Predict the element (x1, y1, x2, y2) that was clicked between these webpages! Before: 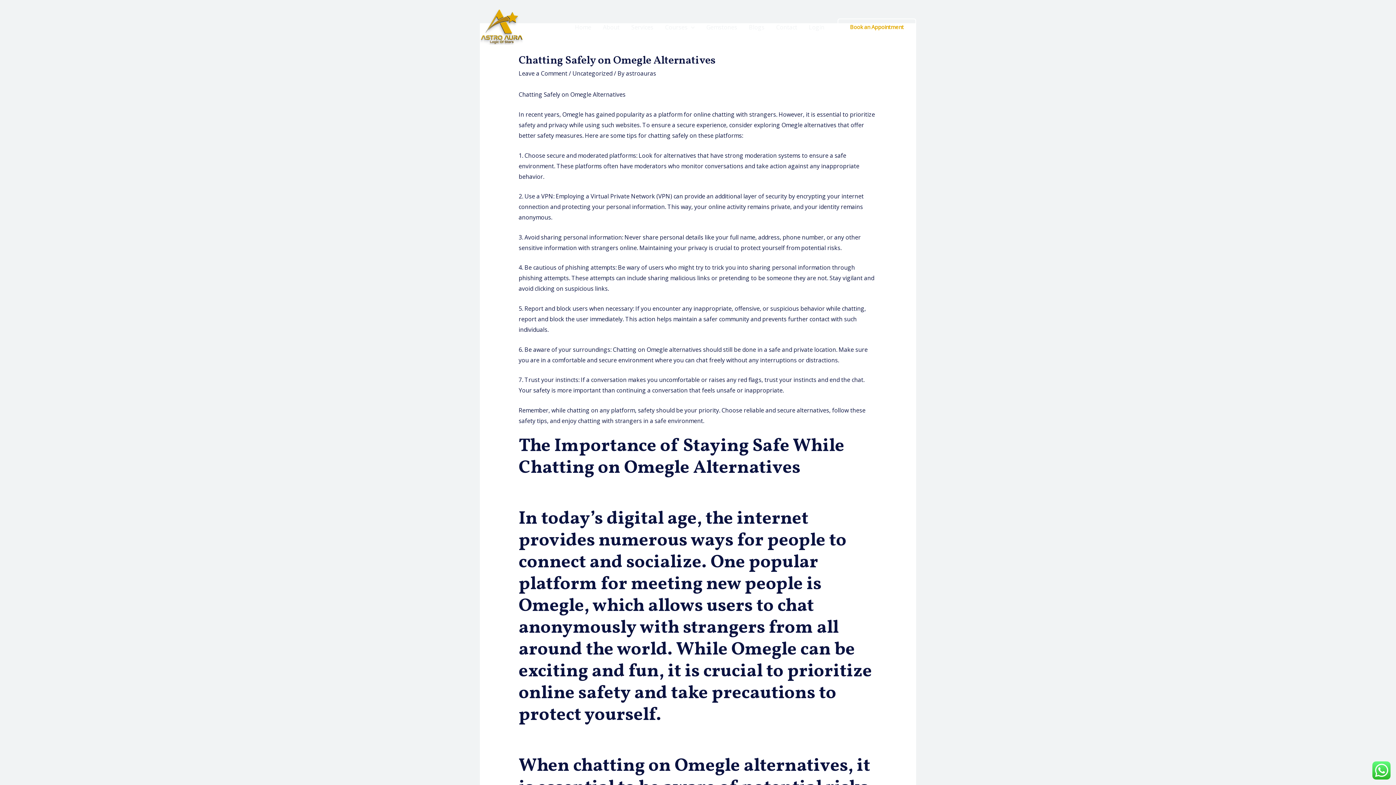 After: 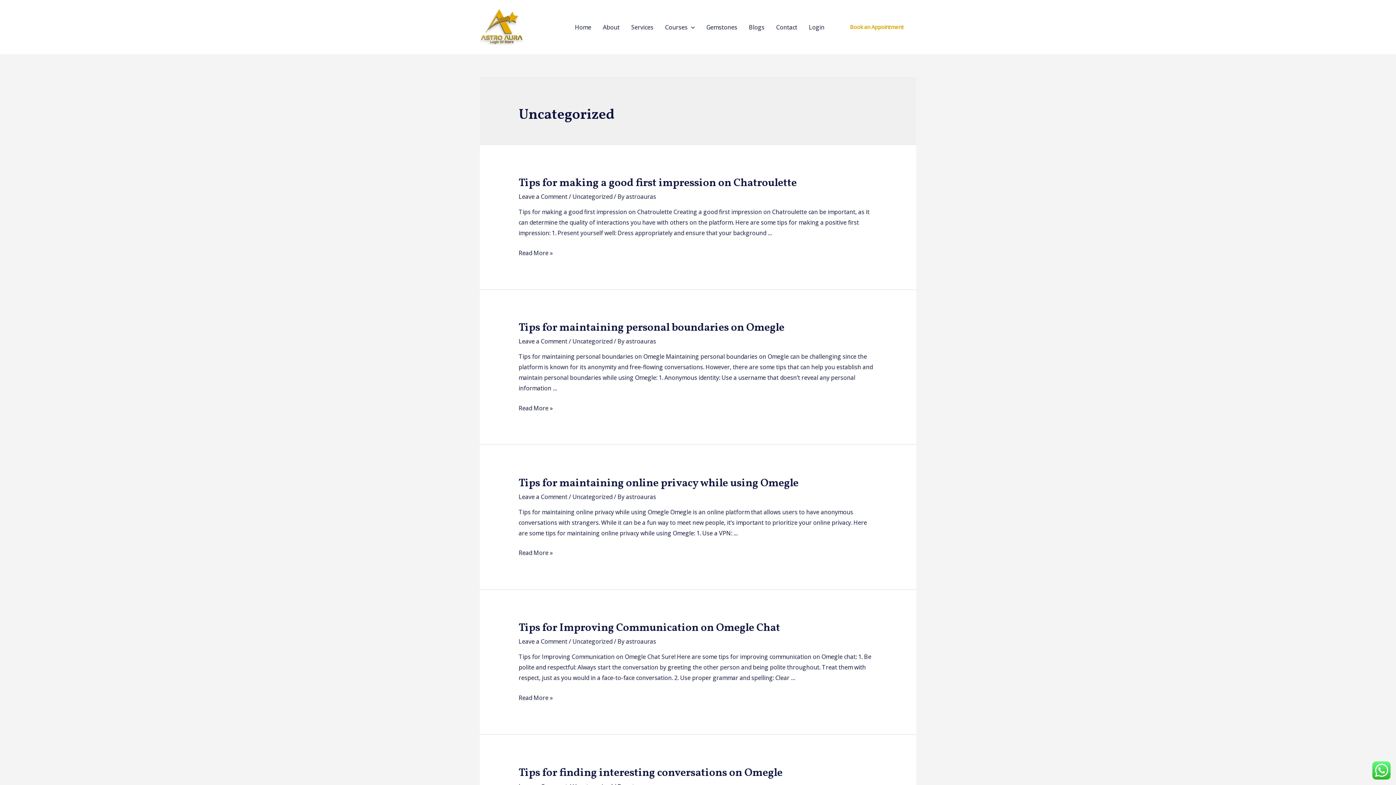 Action: label: Uncategorized bbox: (572, 69, 612, 77)